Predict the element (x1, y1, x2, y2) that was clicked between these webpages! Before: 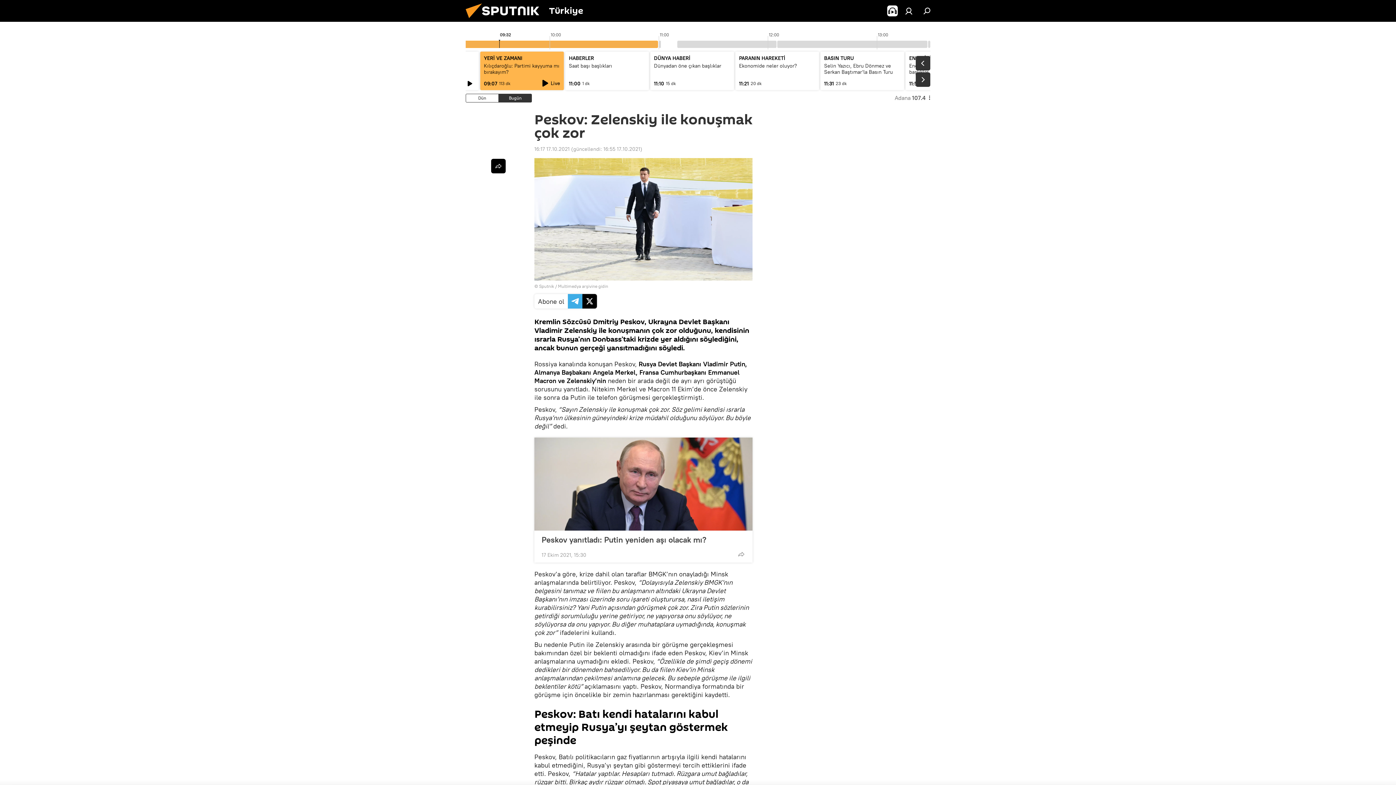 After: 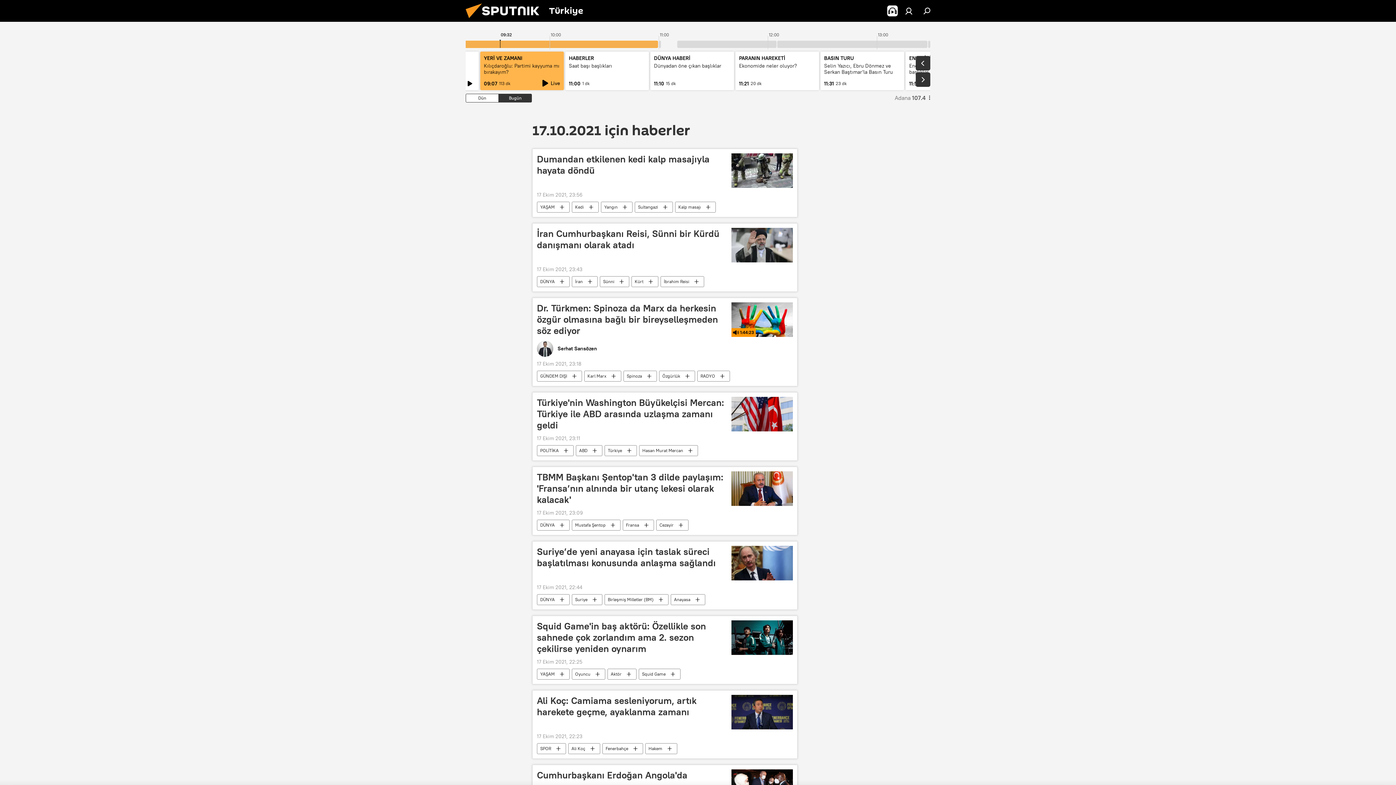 Action: label: 16:17 17.10.2021 bbox: (534, 145, 569, 152)